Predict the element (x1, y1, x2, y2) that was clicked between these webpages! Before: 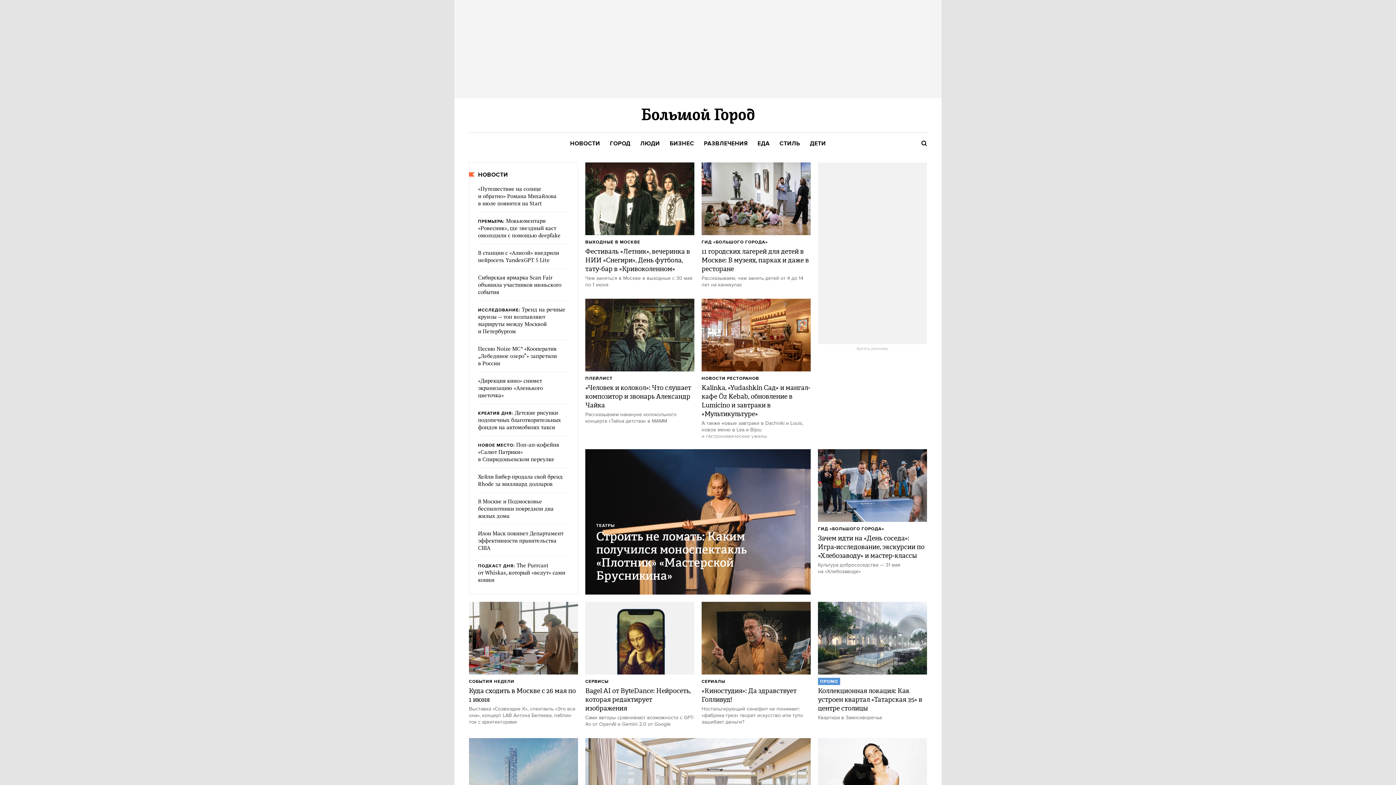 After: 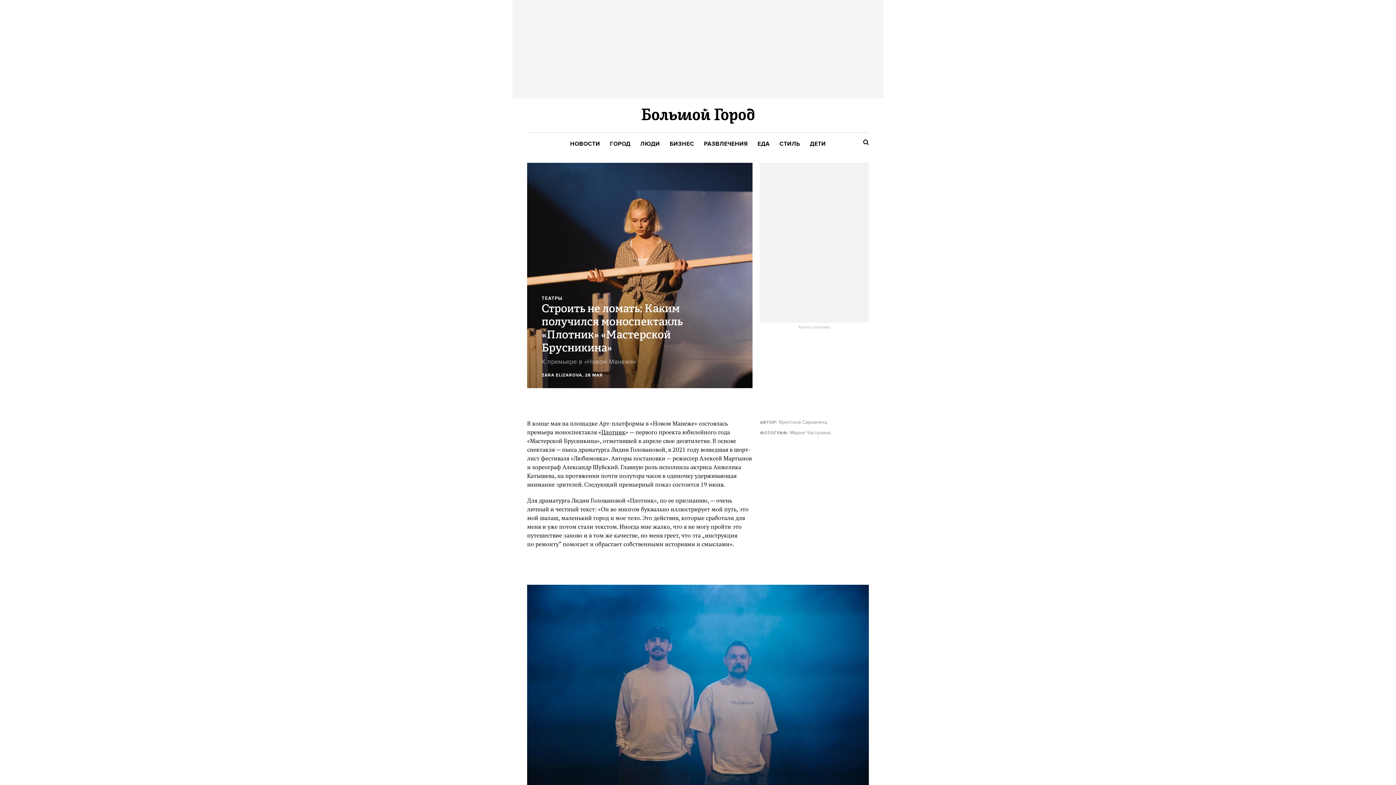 Action: bbox: (585, 449, 810, 594)